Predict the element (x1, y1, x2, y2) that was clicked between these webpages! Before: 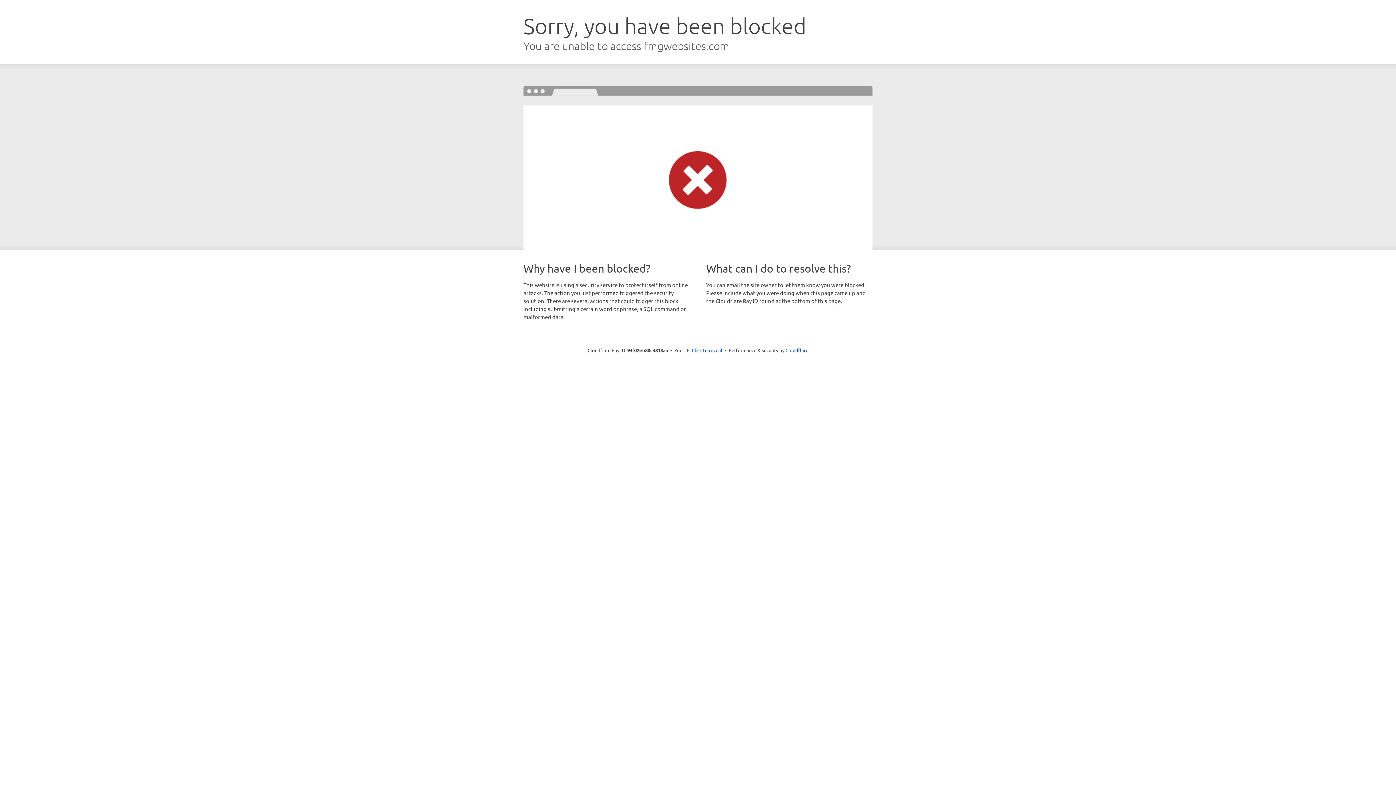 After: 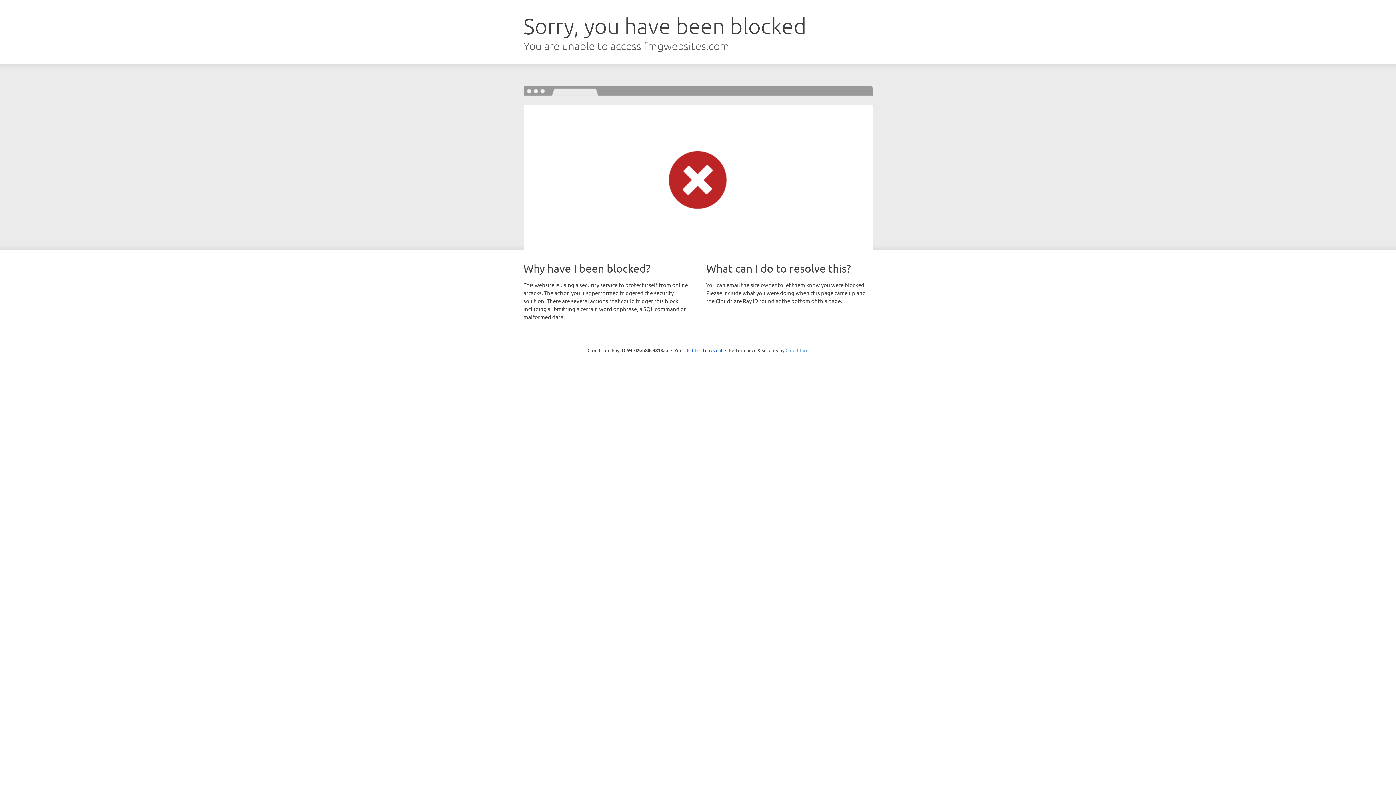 Action: bbox: (785, 347, 808, 353) label: Cloudflare